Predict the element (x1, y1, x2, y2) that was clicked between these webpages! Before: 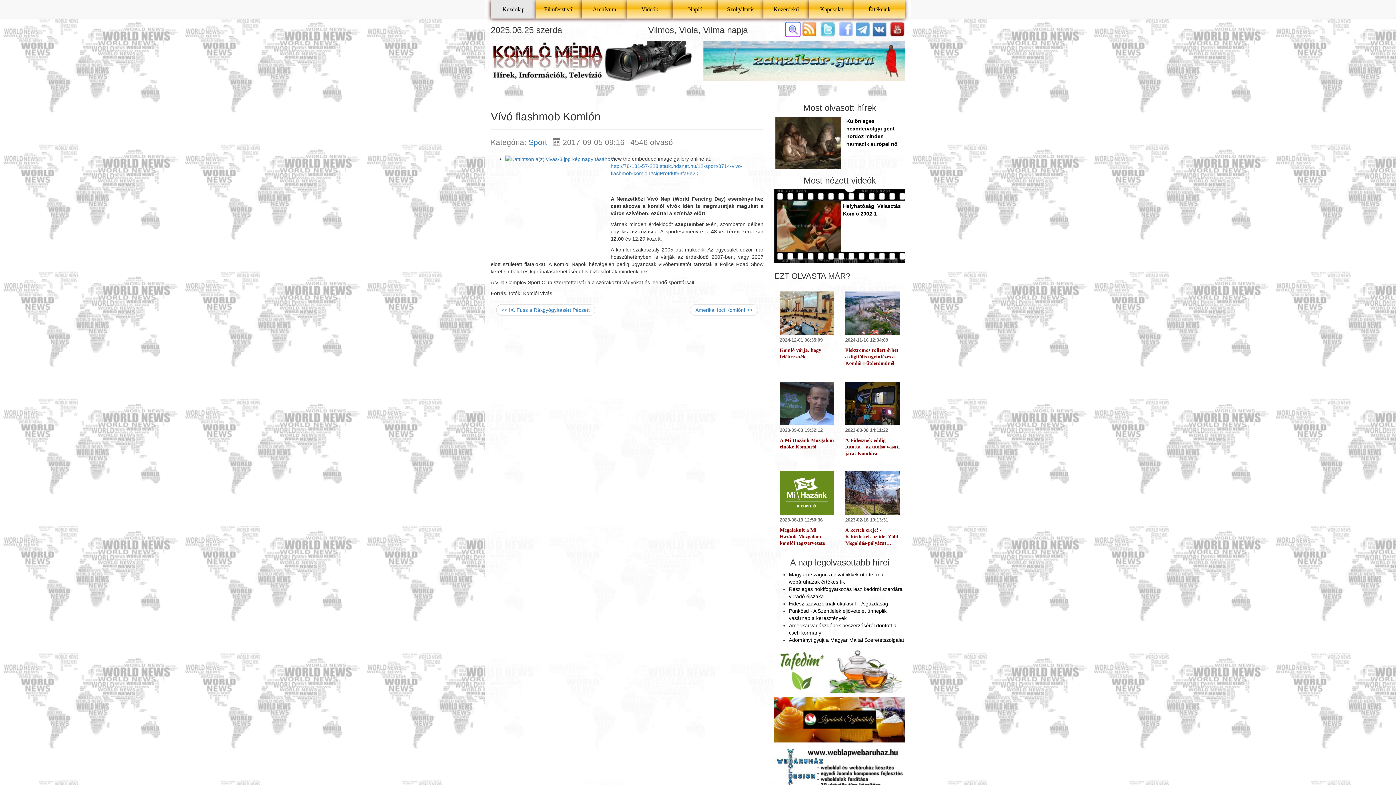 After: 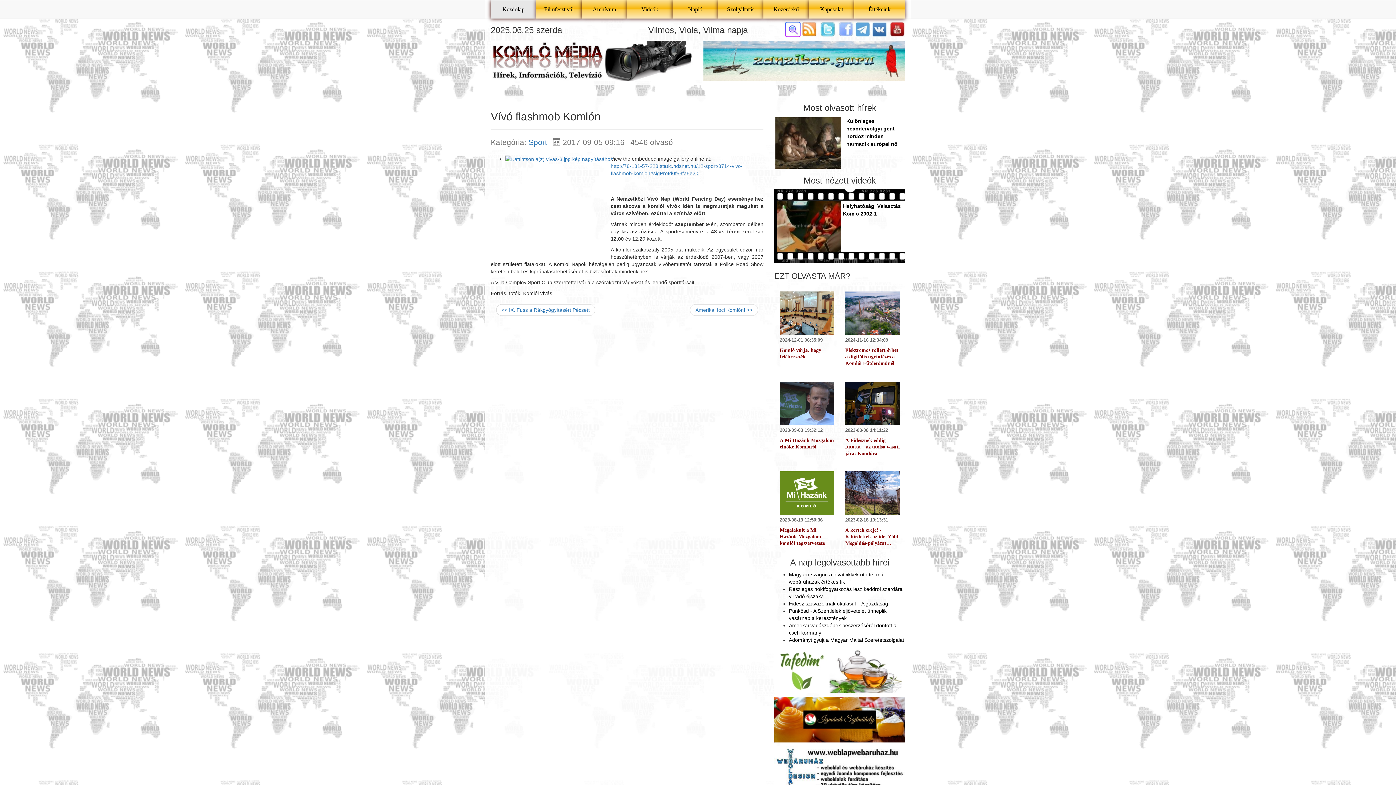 Action: bbox: (890, 26, 905, 31)